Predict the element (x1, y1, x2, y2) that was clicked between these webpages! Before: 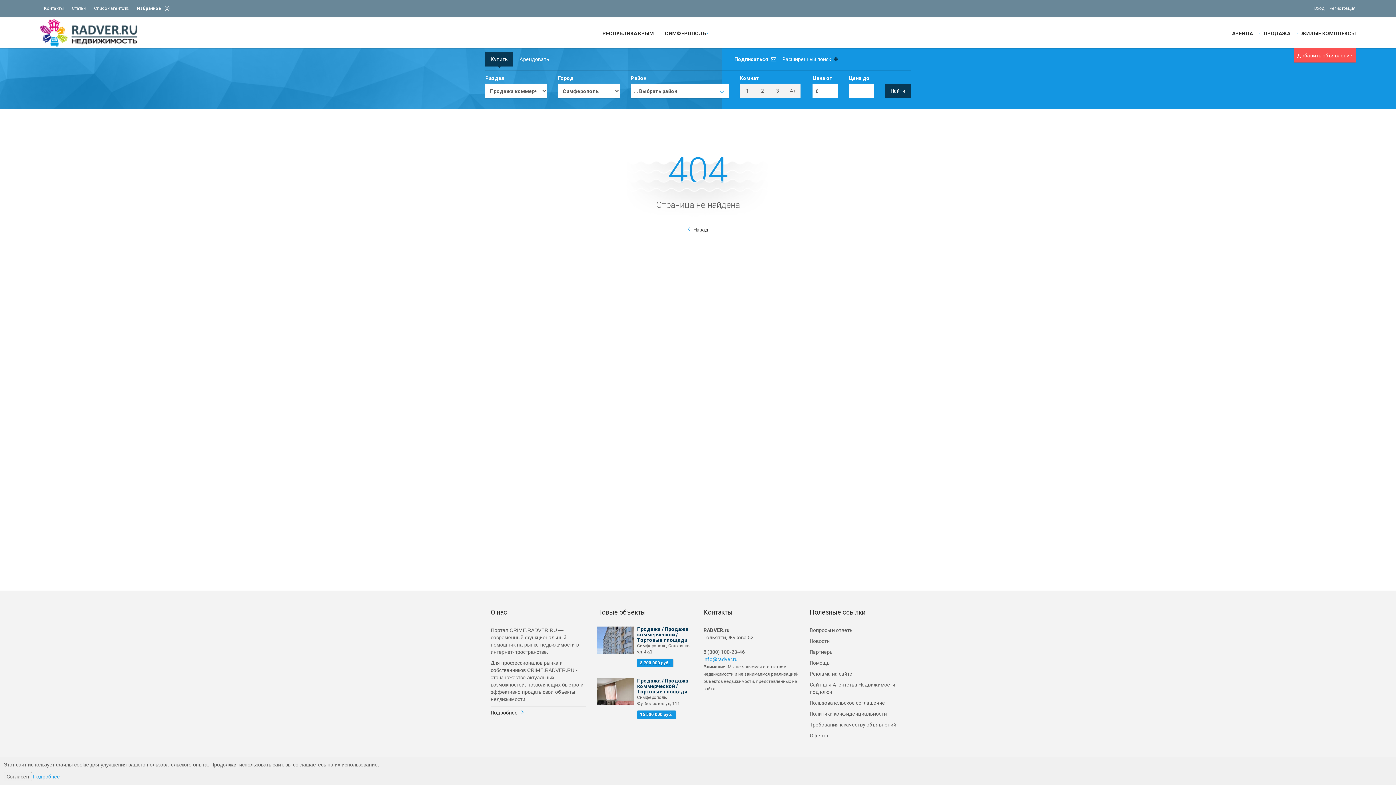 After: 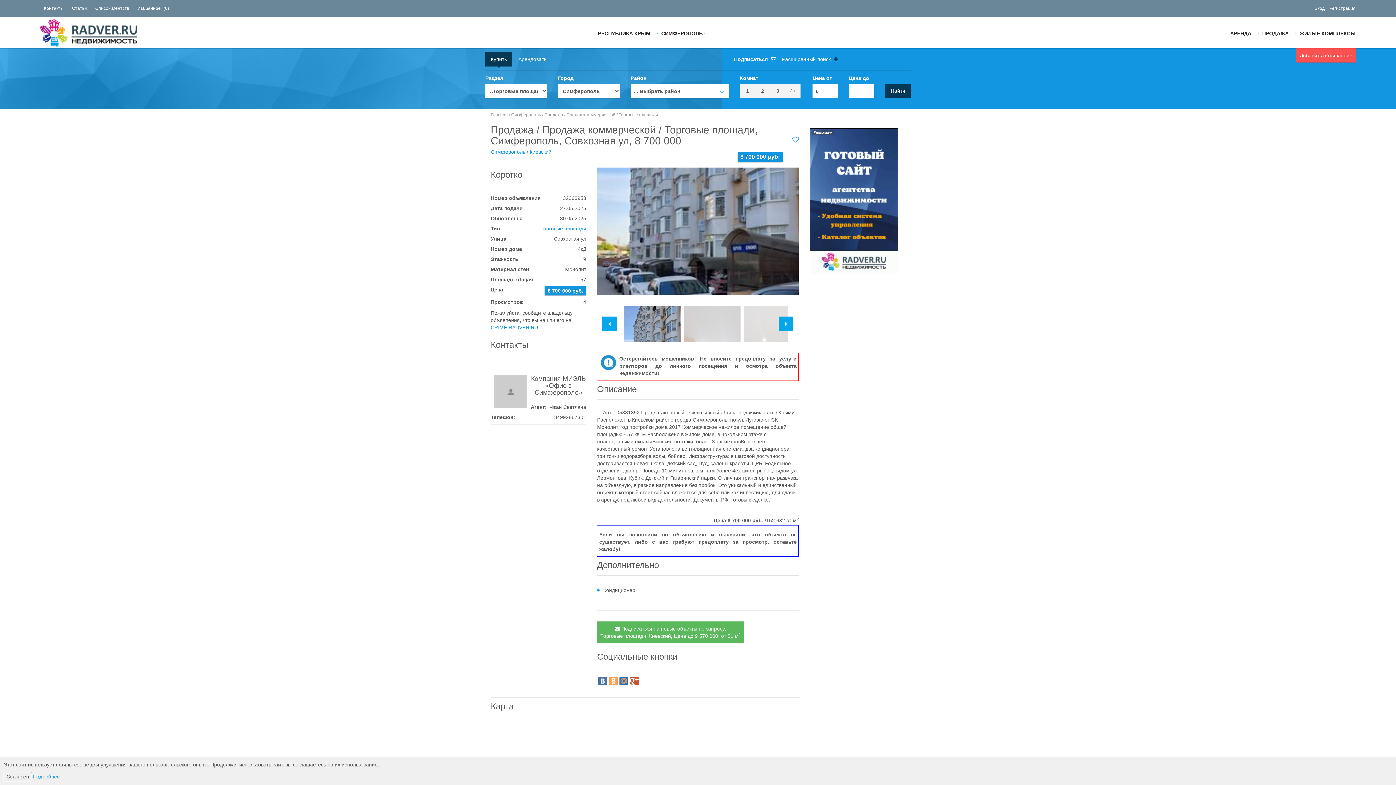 Action: label: Продажа / Продажа коммерческой / Торговые площади bbox: (637, 626, 692, 643)